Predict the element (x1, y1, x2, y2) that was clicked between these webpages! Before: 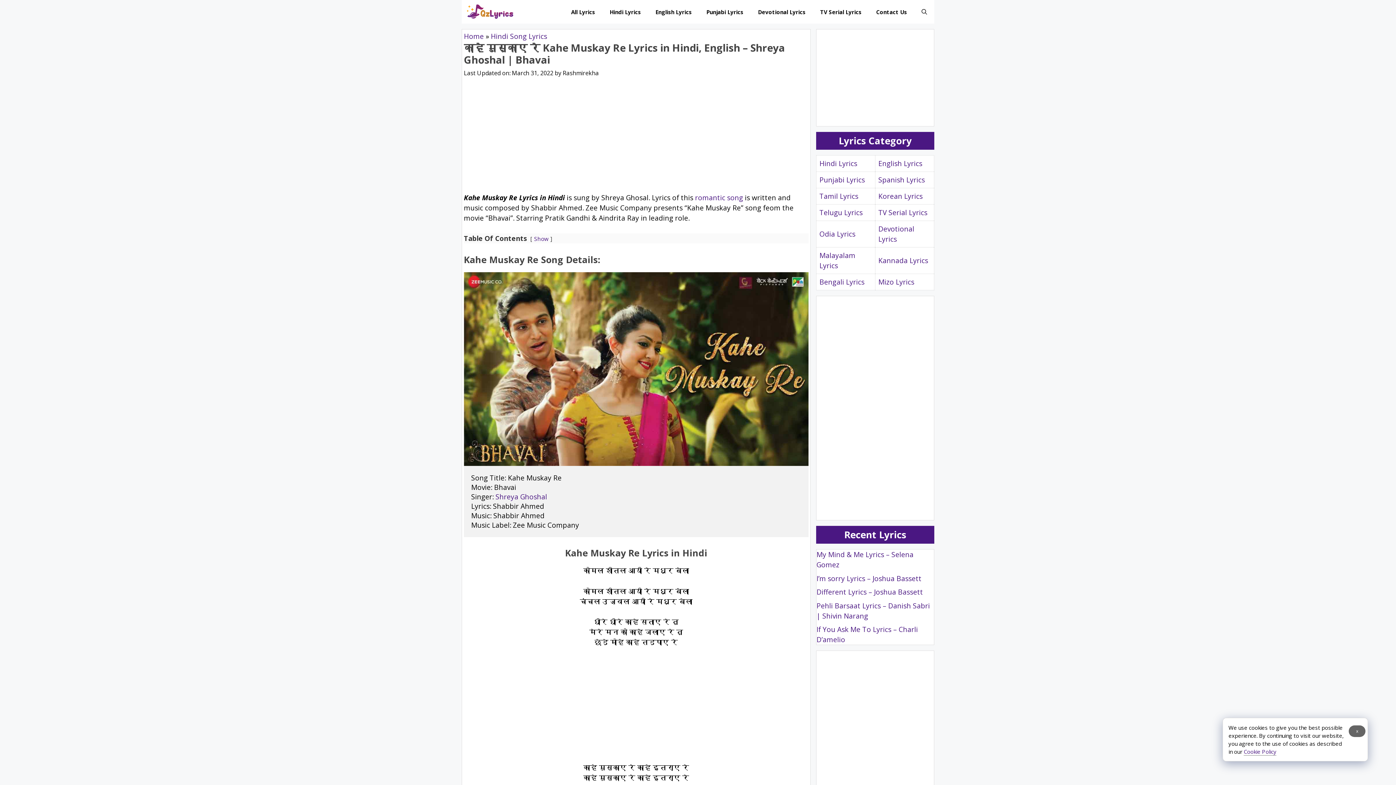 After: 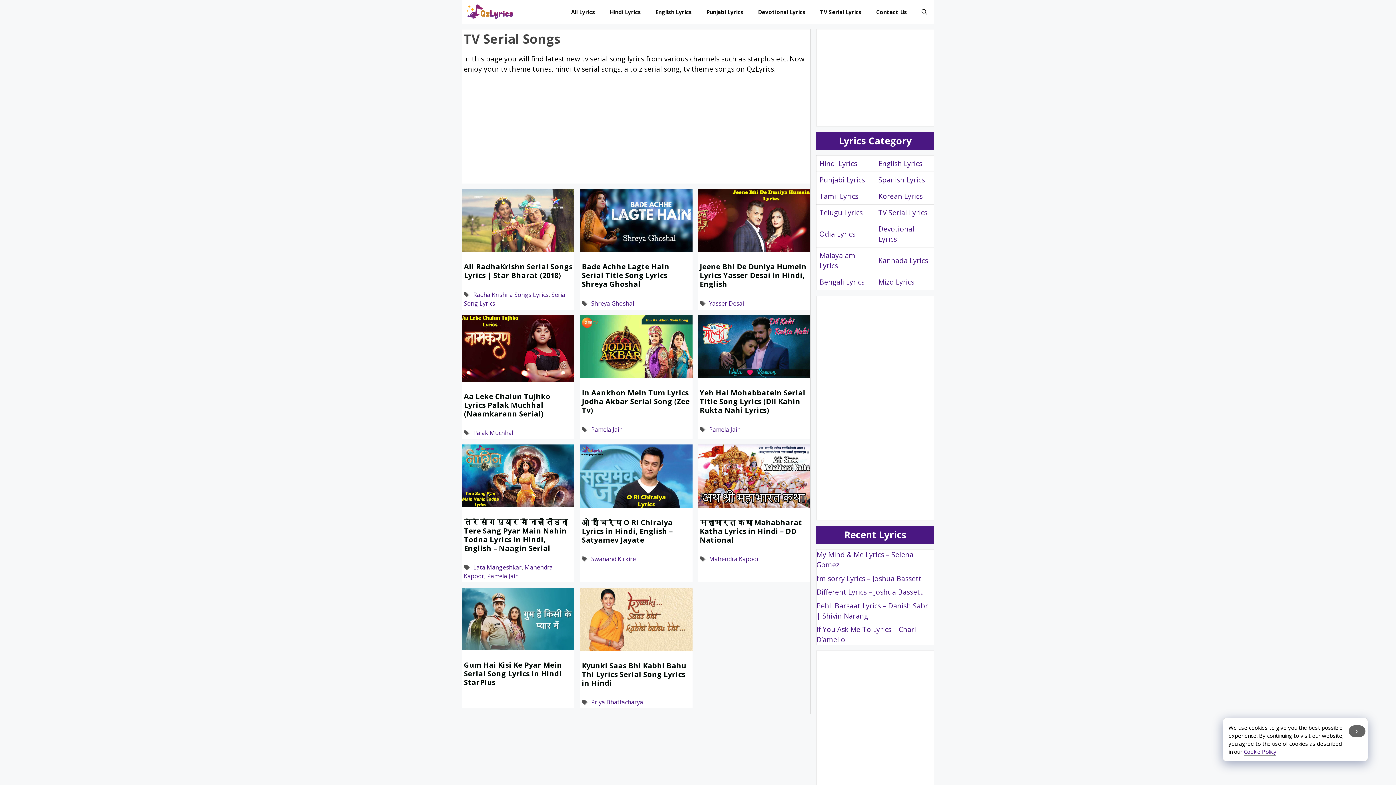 Action: label: TV Serial Lyrics bbox: (813, 0, 869, 22)